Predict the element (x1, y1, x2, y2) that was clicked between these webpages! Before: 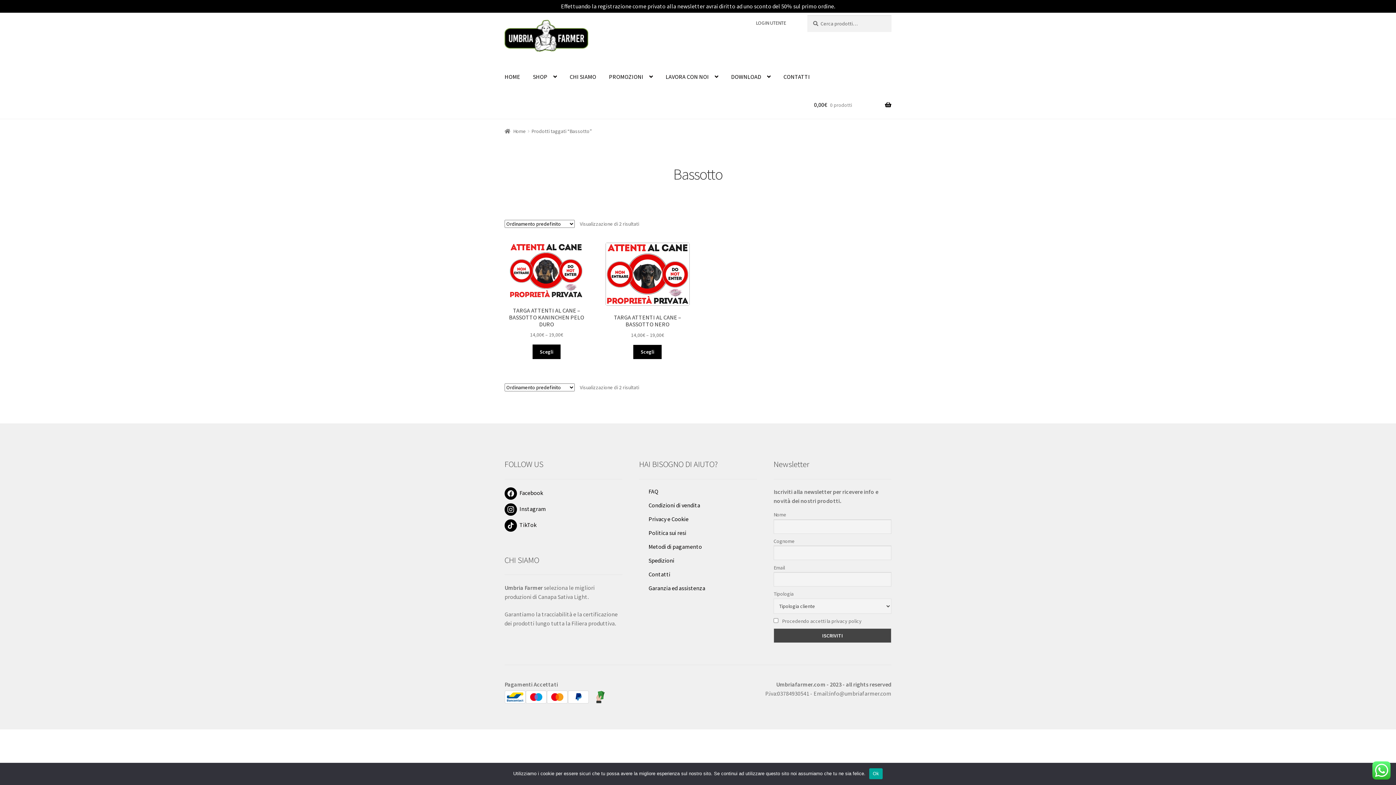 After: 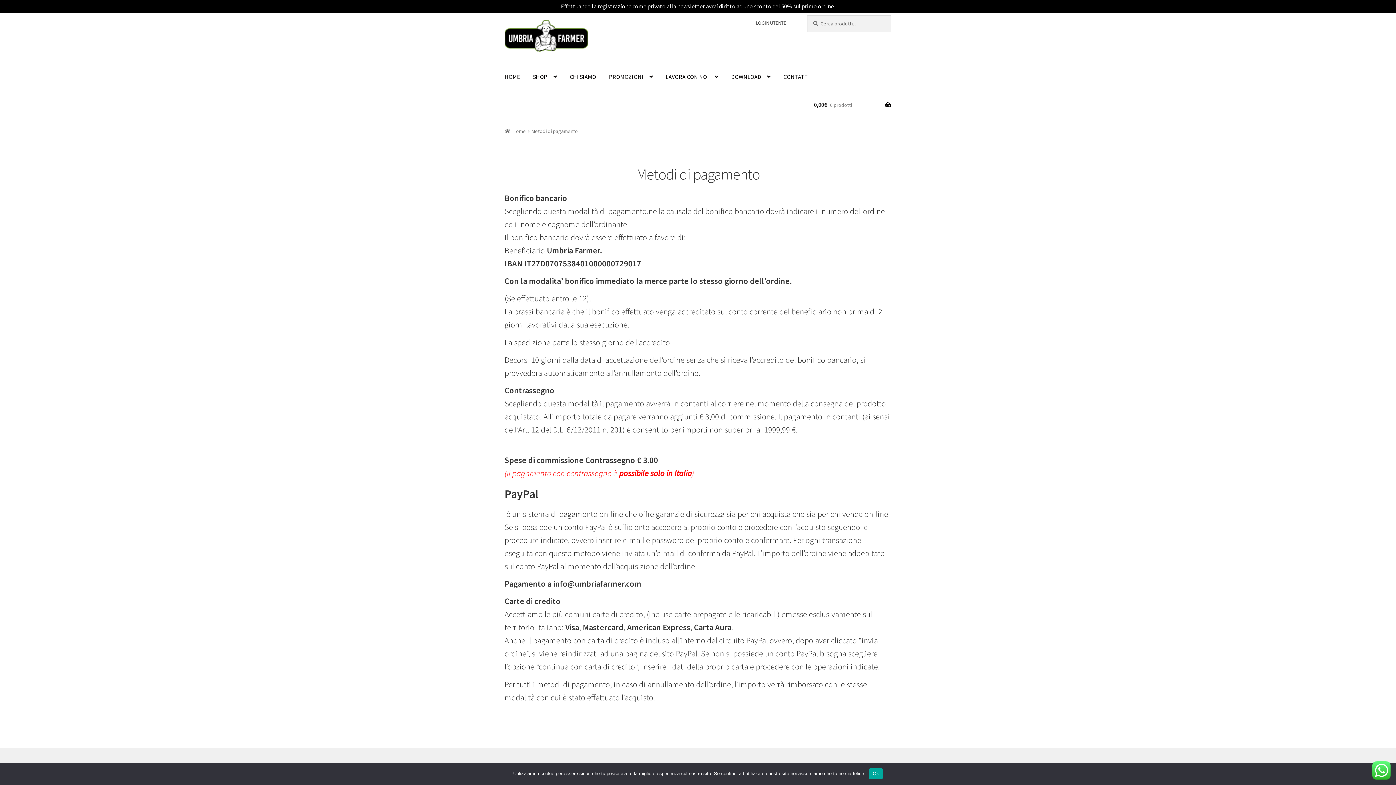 Action: label: Metodi di pagamento bbox: (648, 543, 702, 550)